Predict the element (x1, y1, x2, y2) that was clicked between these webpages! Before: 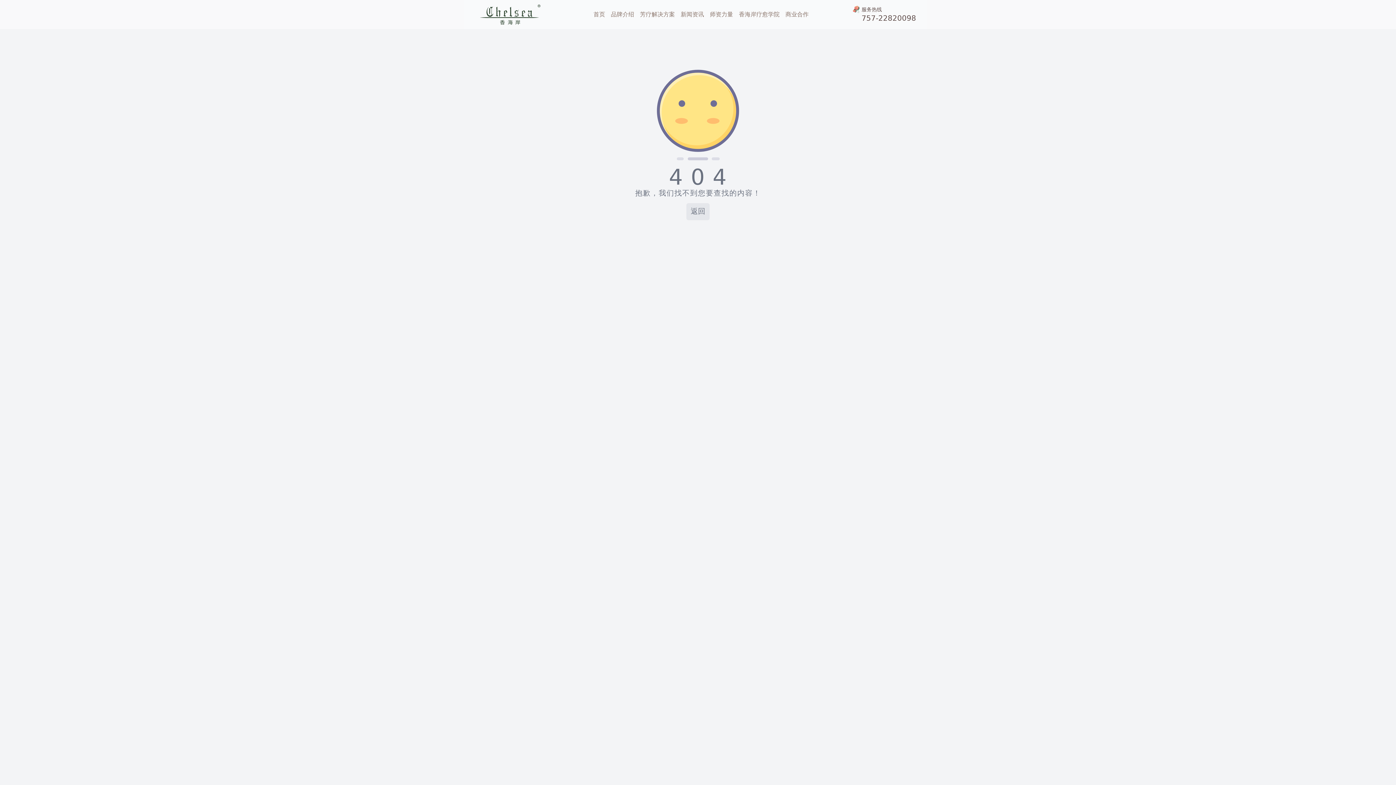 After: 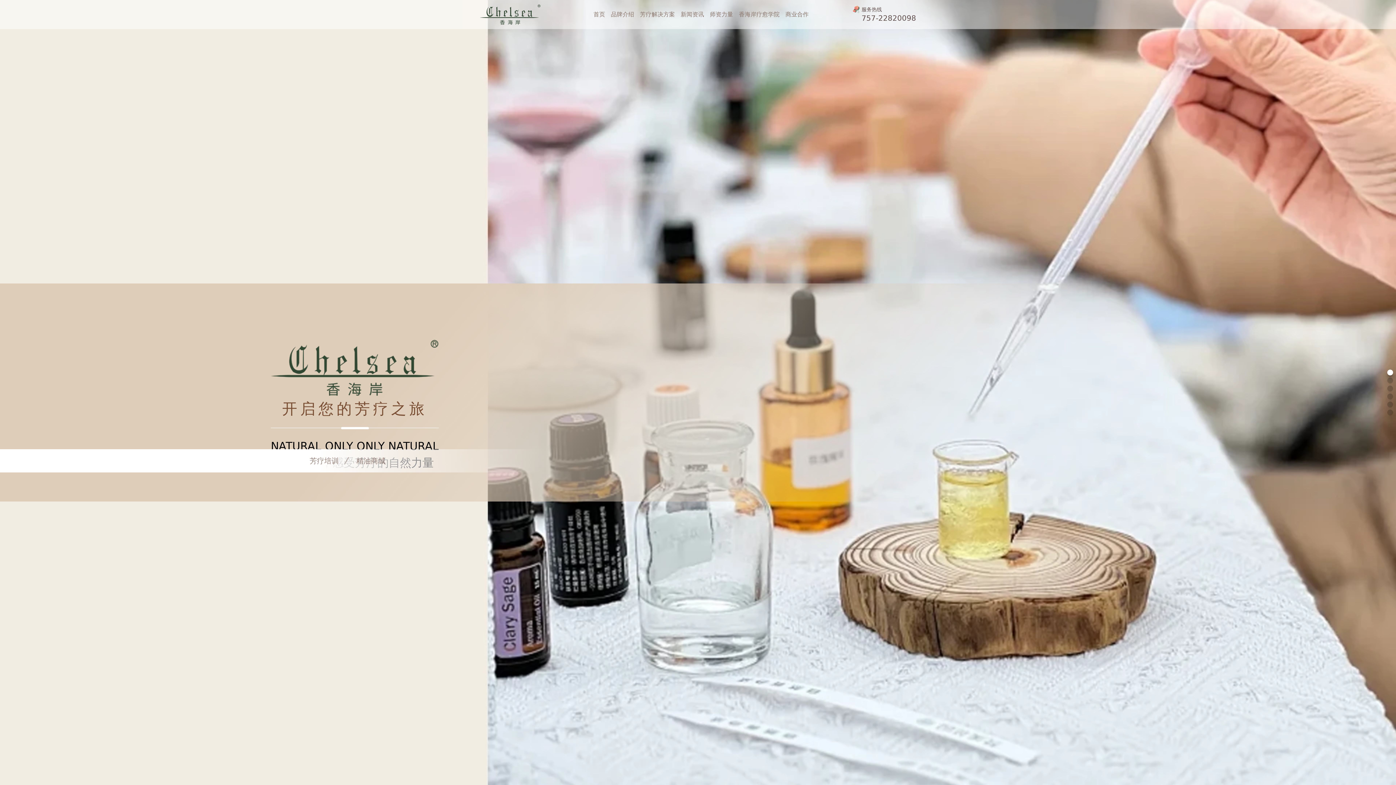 Action: label: 品牌介绍 bbox: (608, 1, 637, 27)